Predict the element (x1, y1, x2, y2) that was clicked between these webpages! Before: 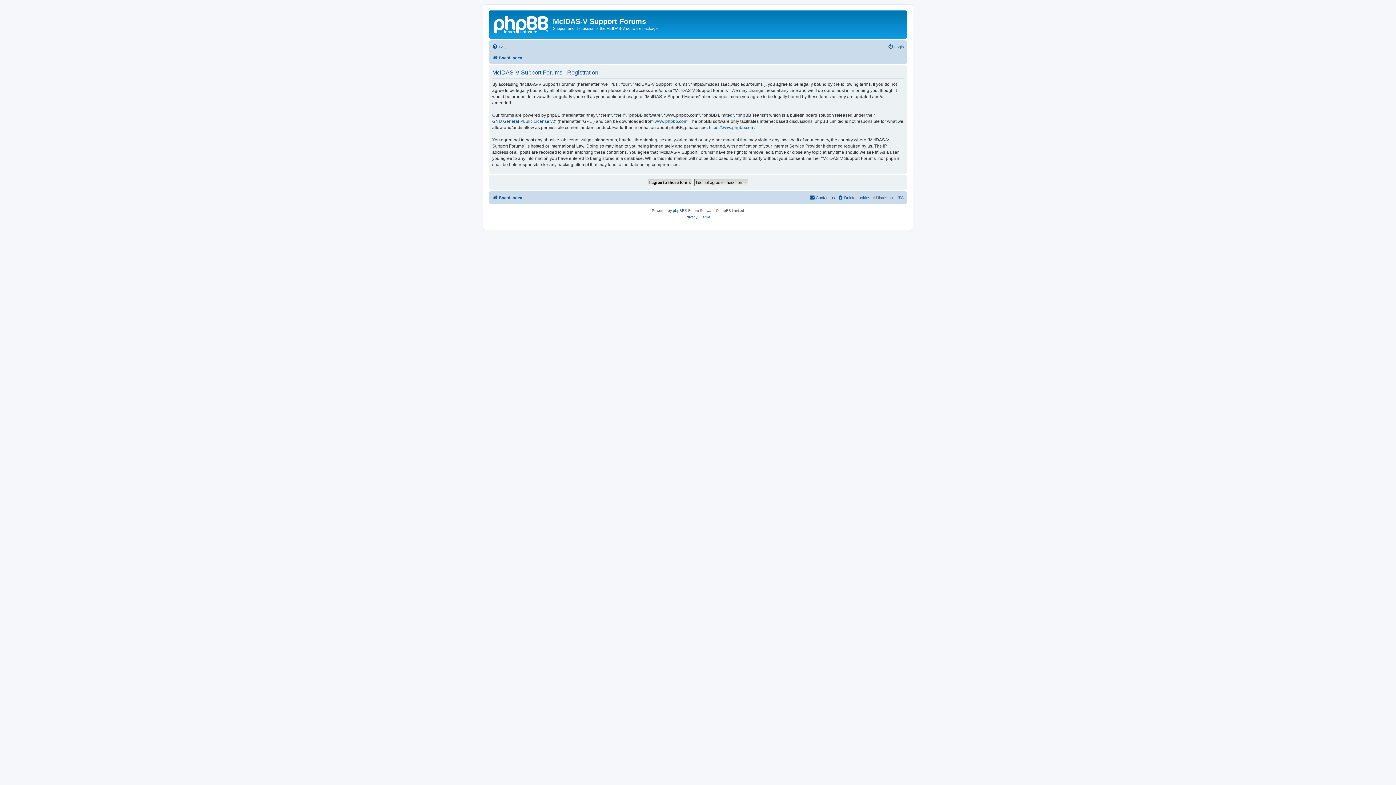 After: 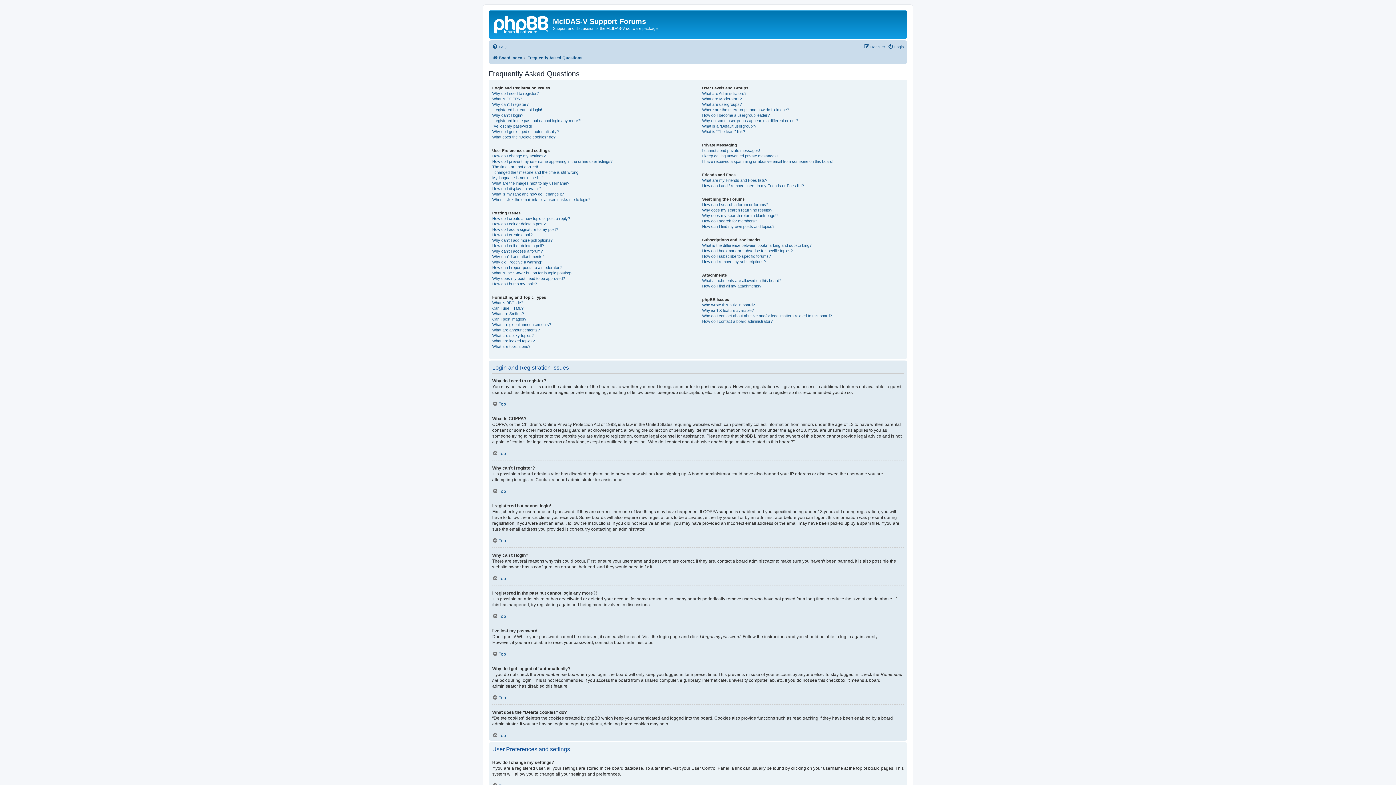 Action: label: FAQ bbox: (492, 42, 506, 51)